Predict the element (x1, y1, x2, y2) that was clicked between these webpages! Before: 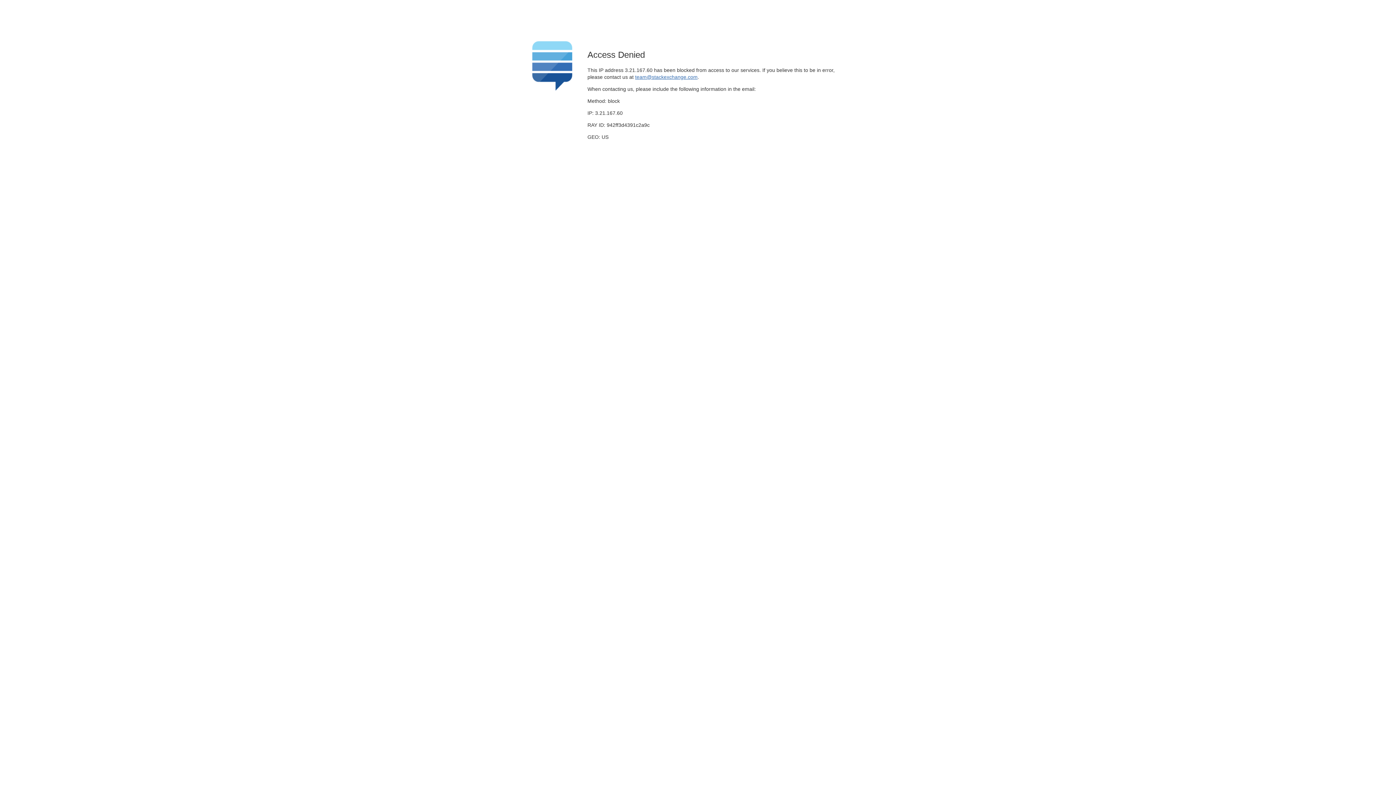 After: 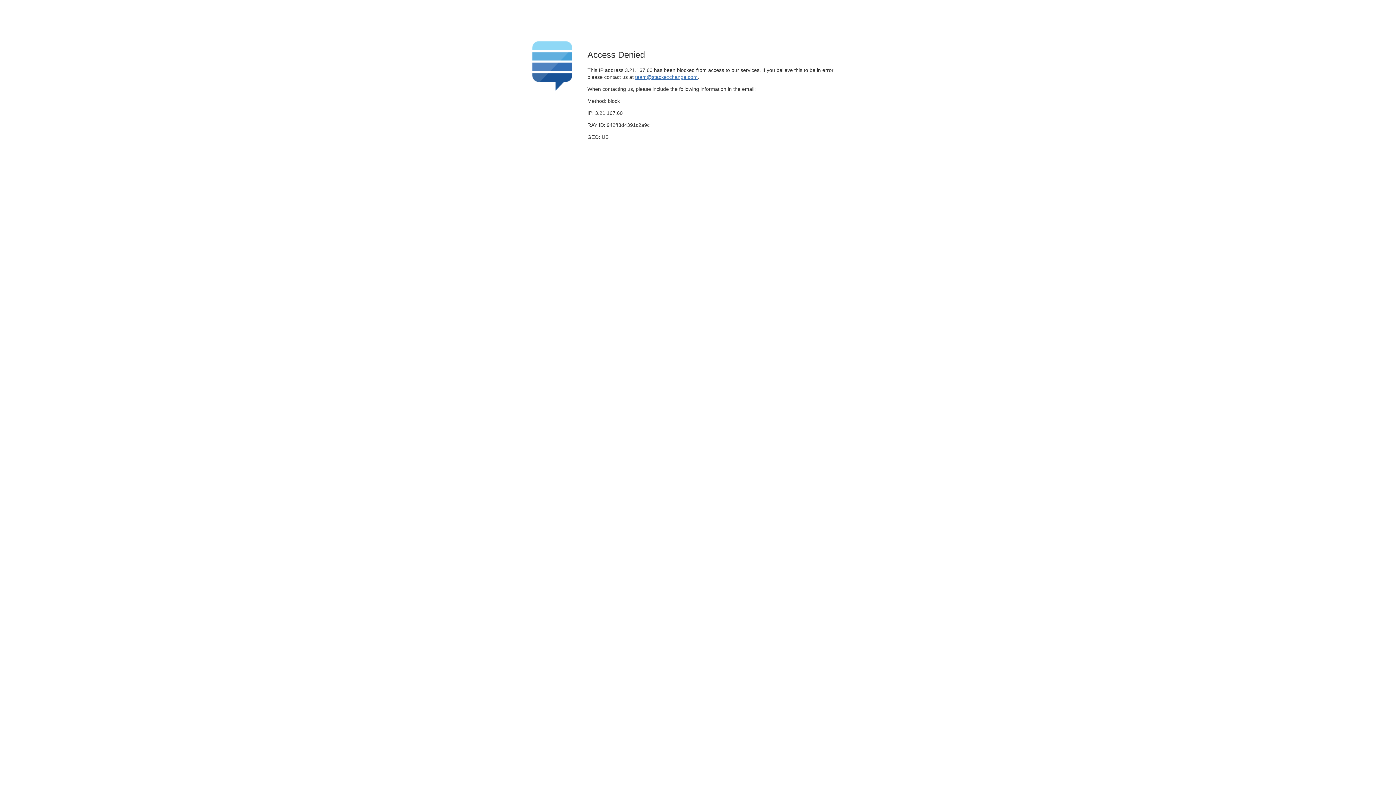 Action: label: team@stackexchange.com bbox: (635, 74, 697, 79)